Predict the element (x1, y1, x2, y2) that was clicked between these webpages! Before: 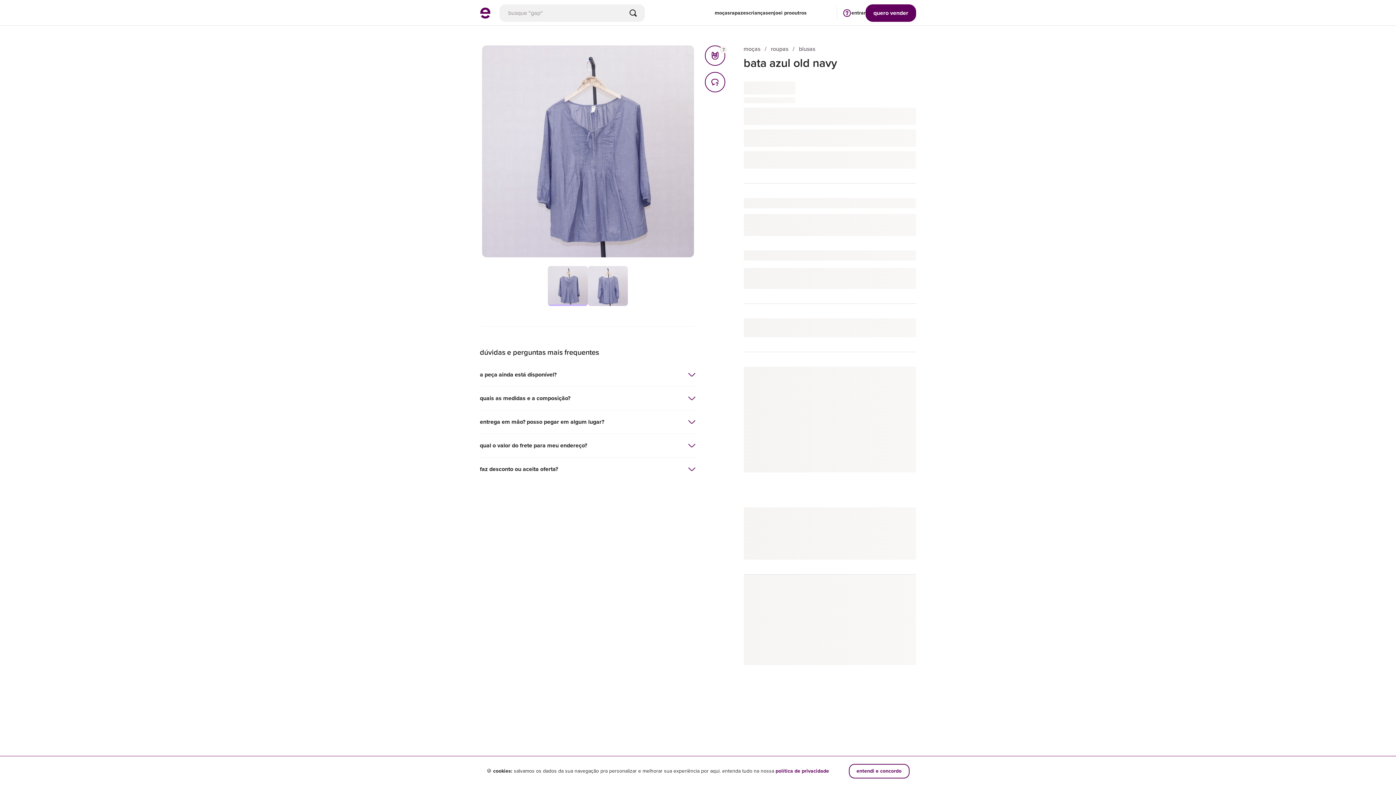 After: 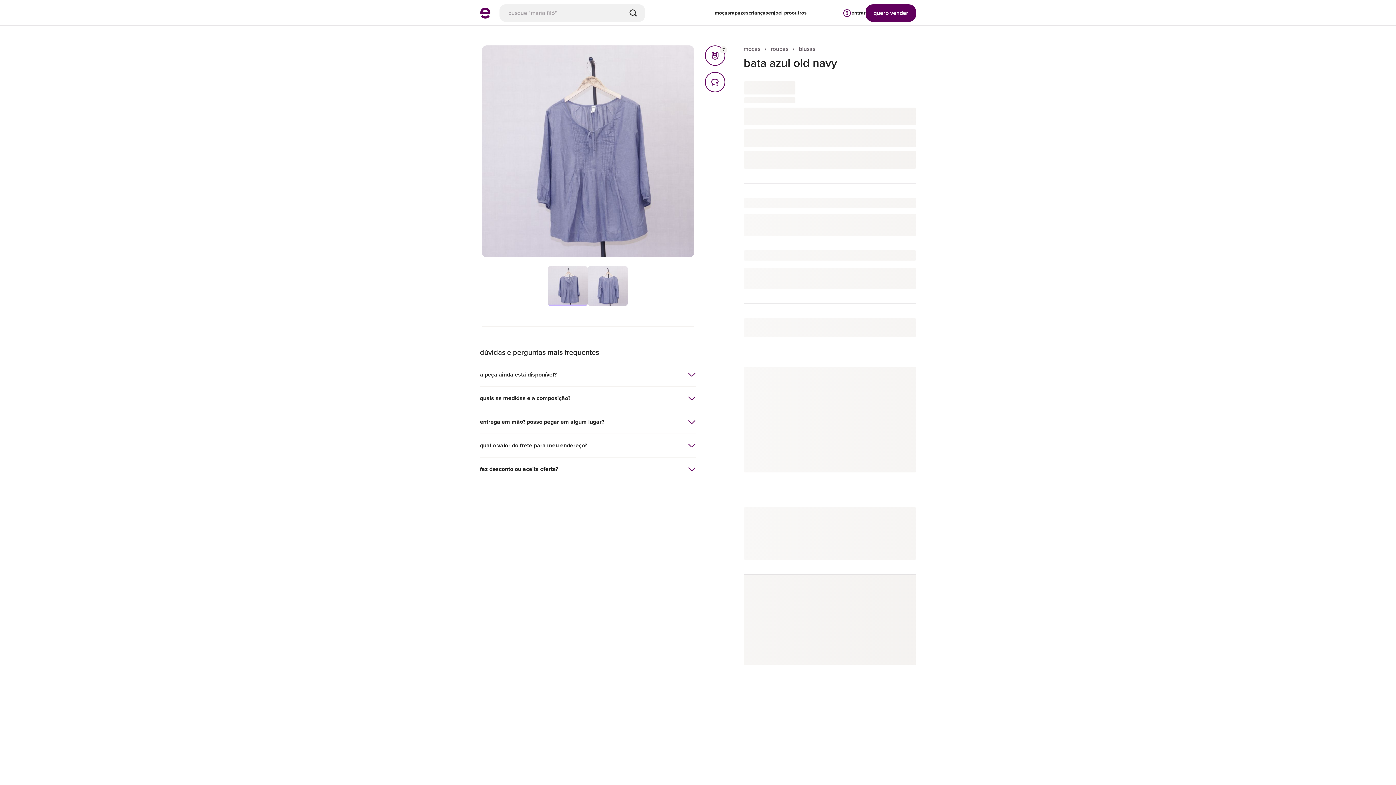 Action: bbox: (848, 764, 909, 778) label: entendi e concordo